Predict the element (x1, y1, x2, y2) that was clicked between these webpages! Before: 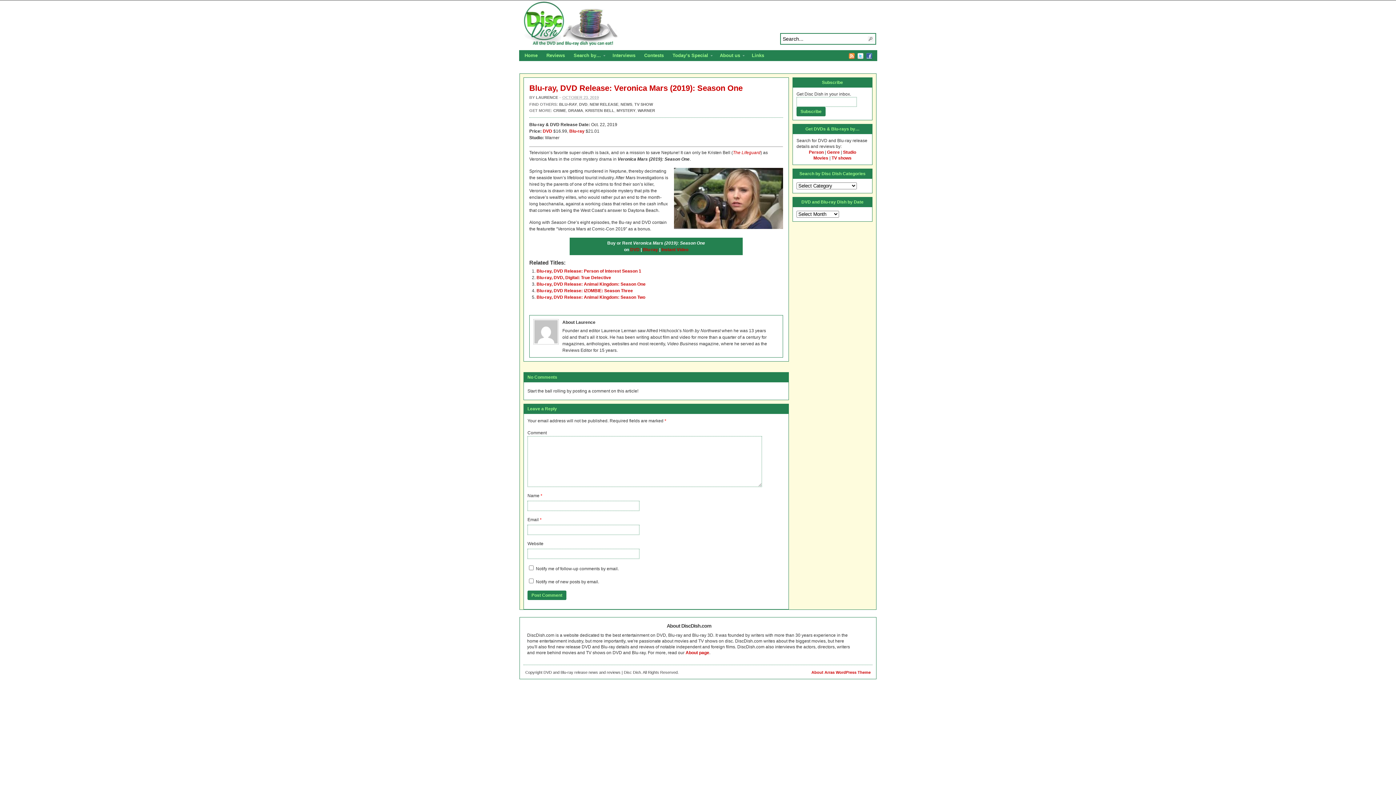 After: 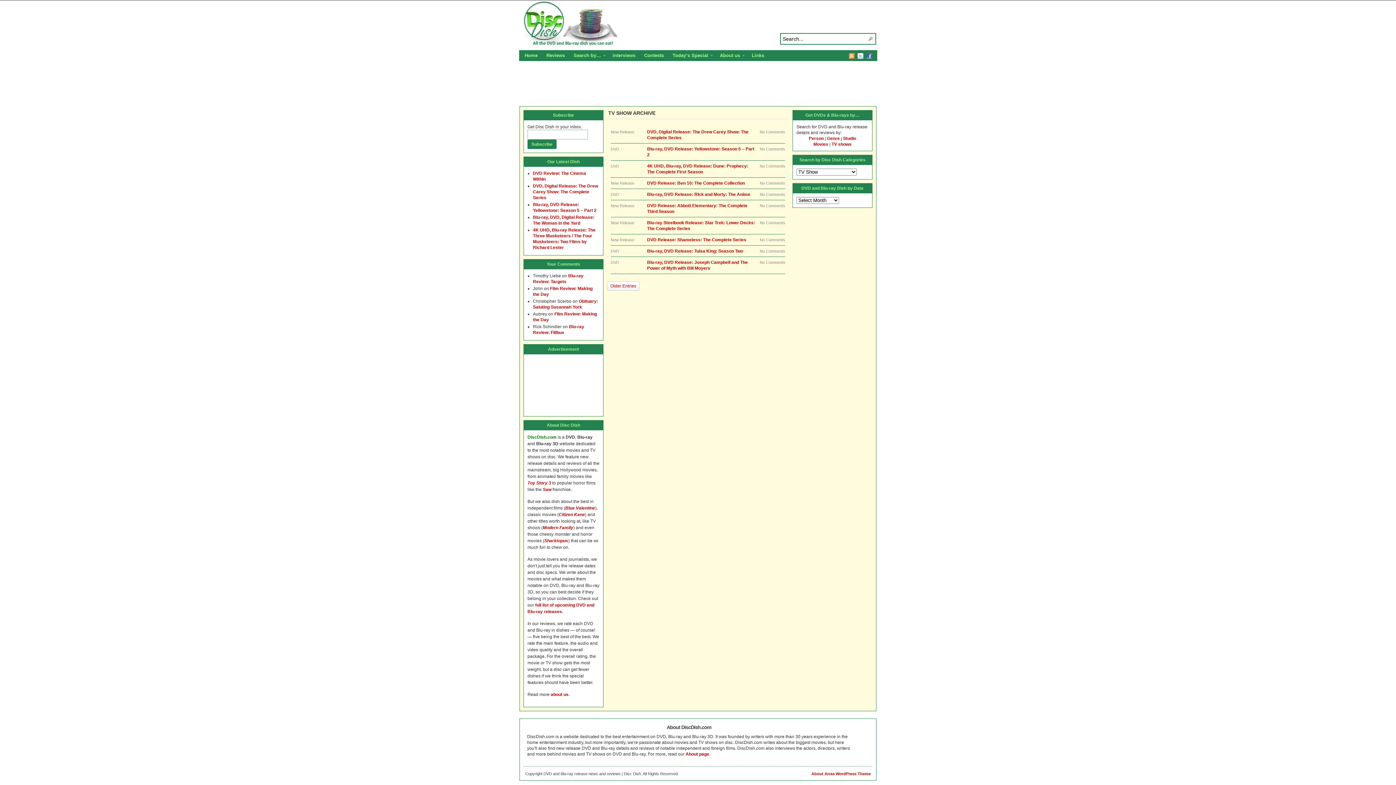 Action: bbox: (831, 155, 851, 160) label: TV shows